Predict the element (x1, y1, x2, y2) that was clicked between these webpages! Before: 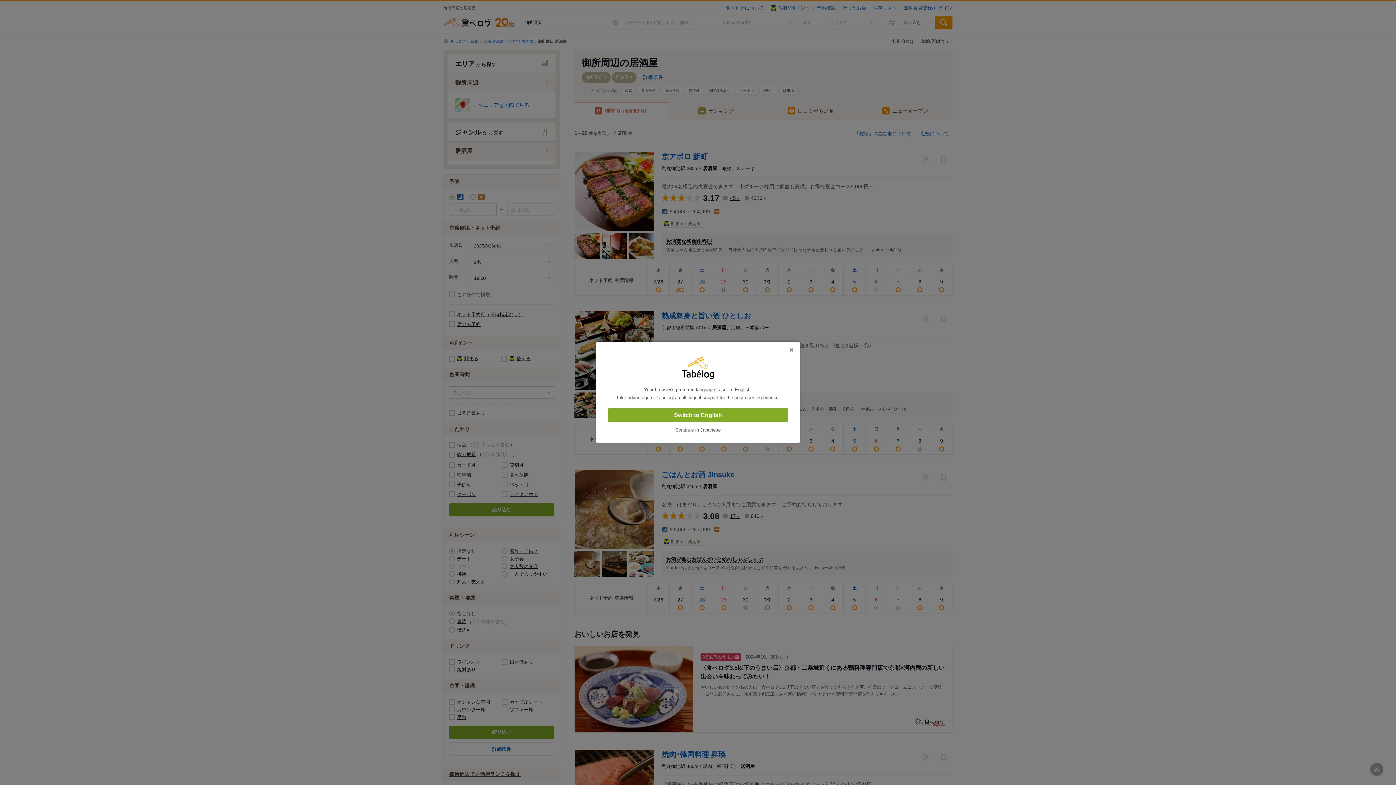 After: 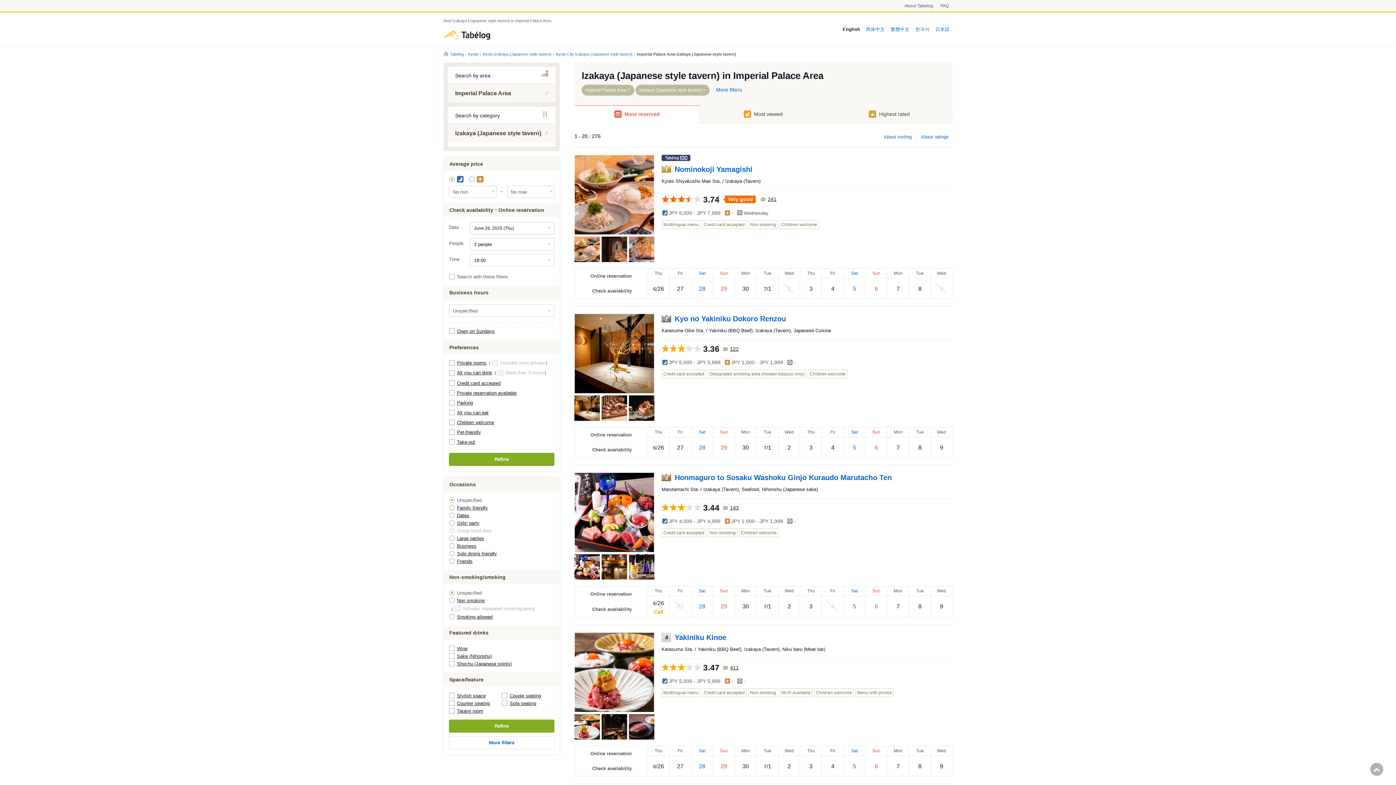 Action: bbox: (608, 408, 788, 422) label: Switch to English